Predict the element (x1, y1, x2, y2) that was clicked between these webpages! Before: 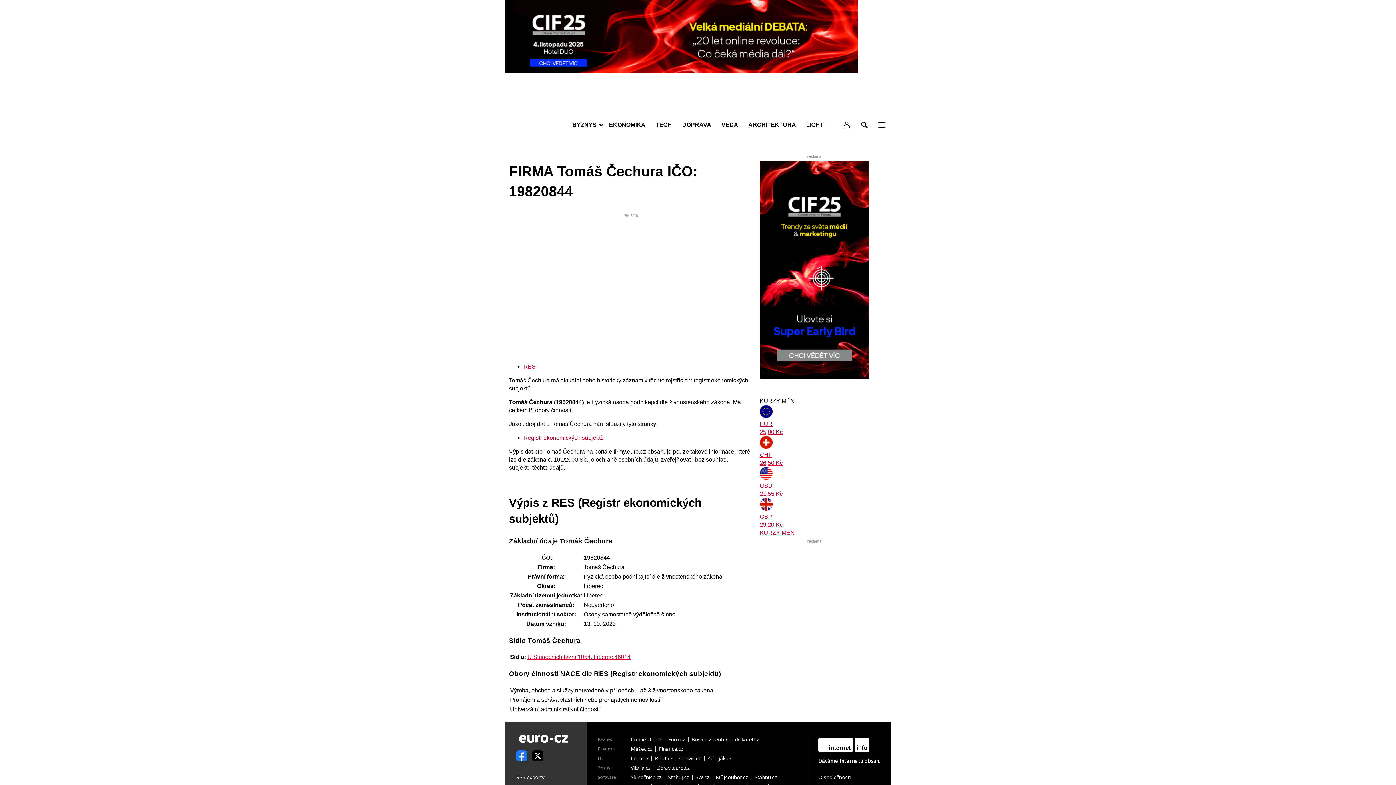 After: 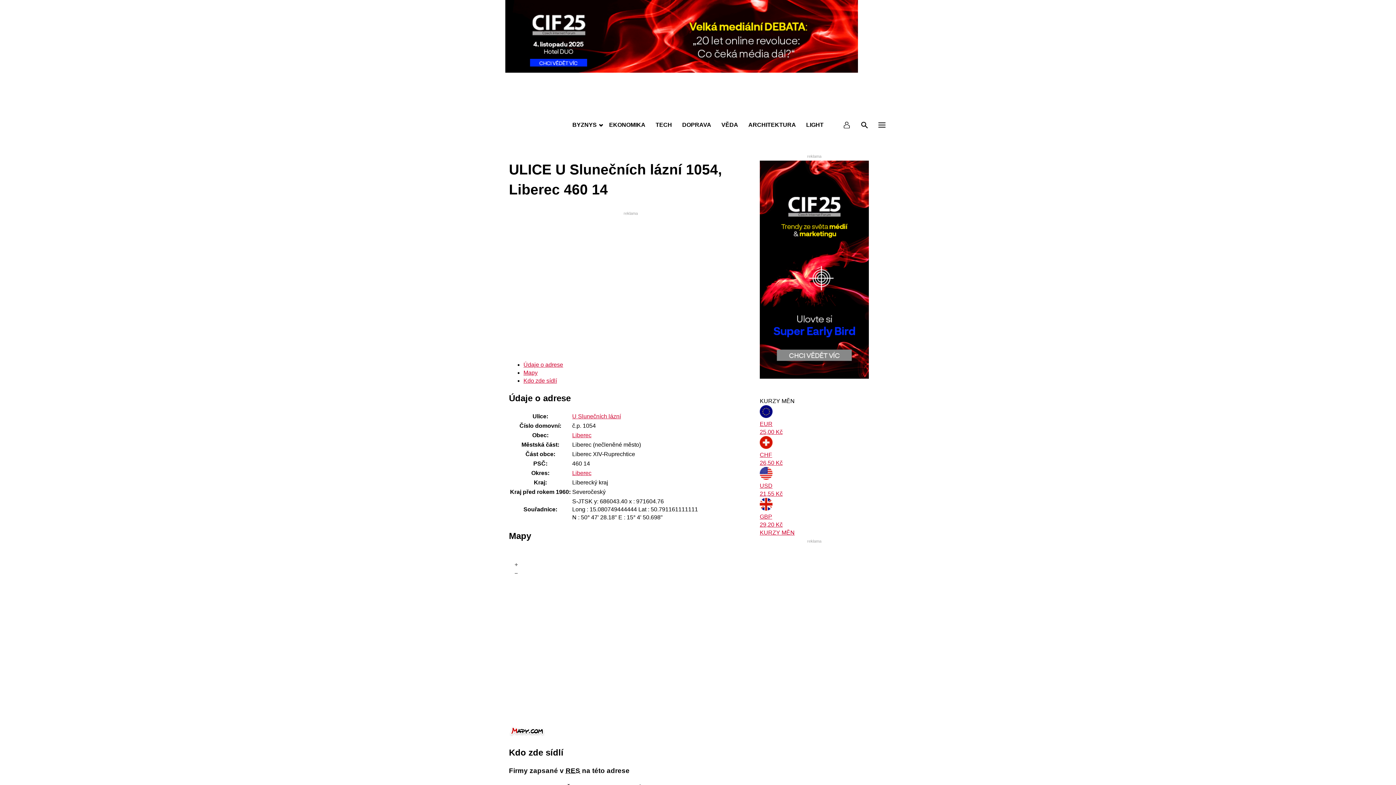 Action: bbox: (527, 654, 630, 660) label: U Slunečních lázní 1054, Liberec 46014